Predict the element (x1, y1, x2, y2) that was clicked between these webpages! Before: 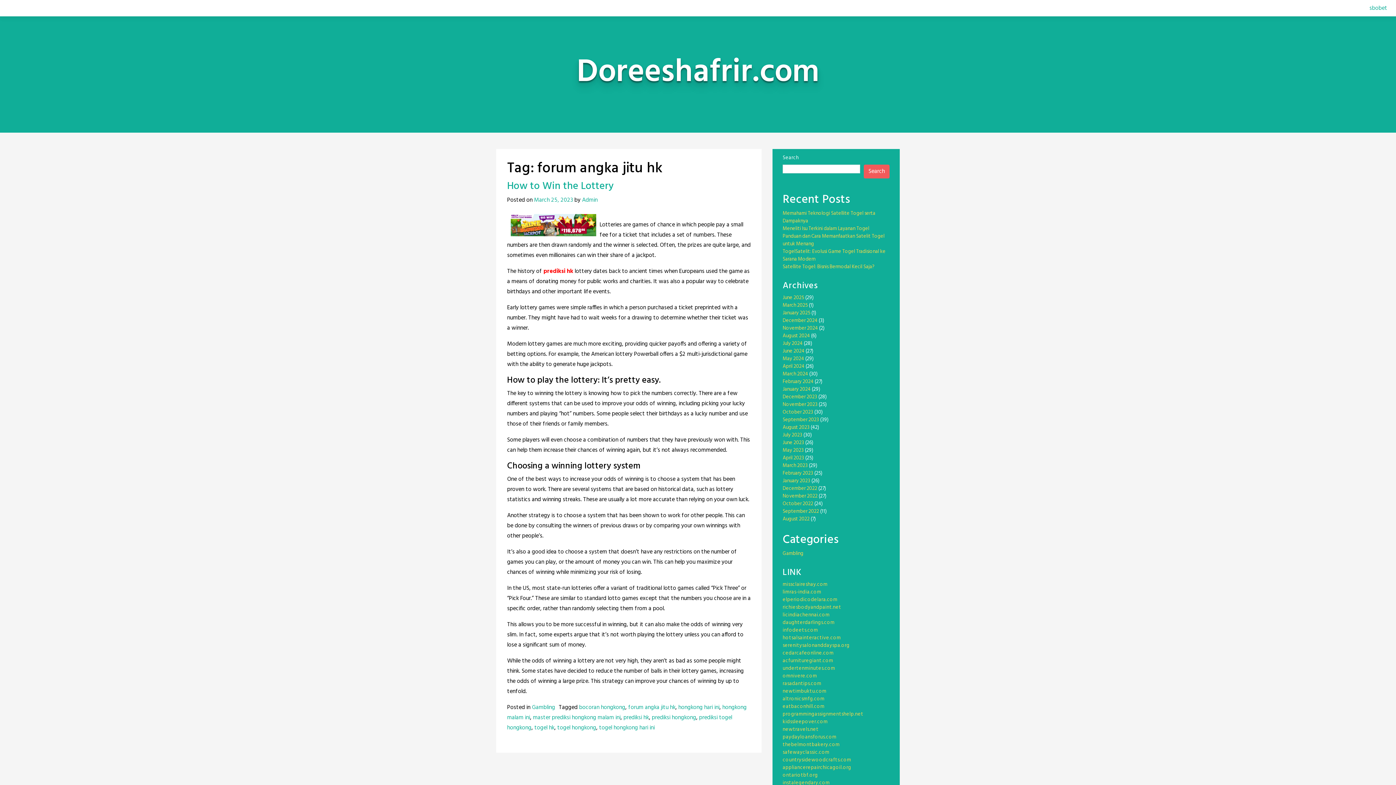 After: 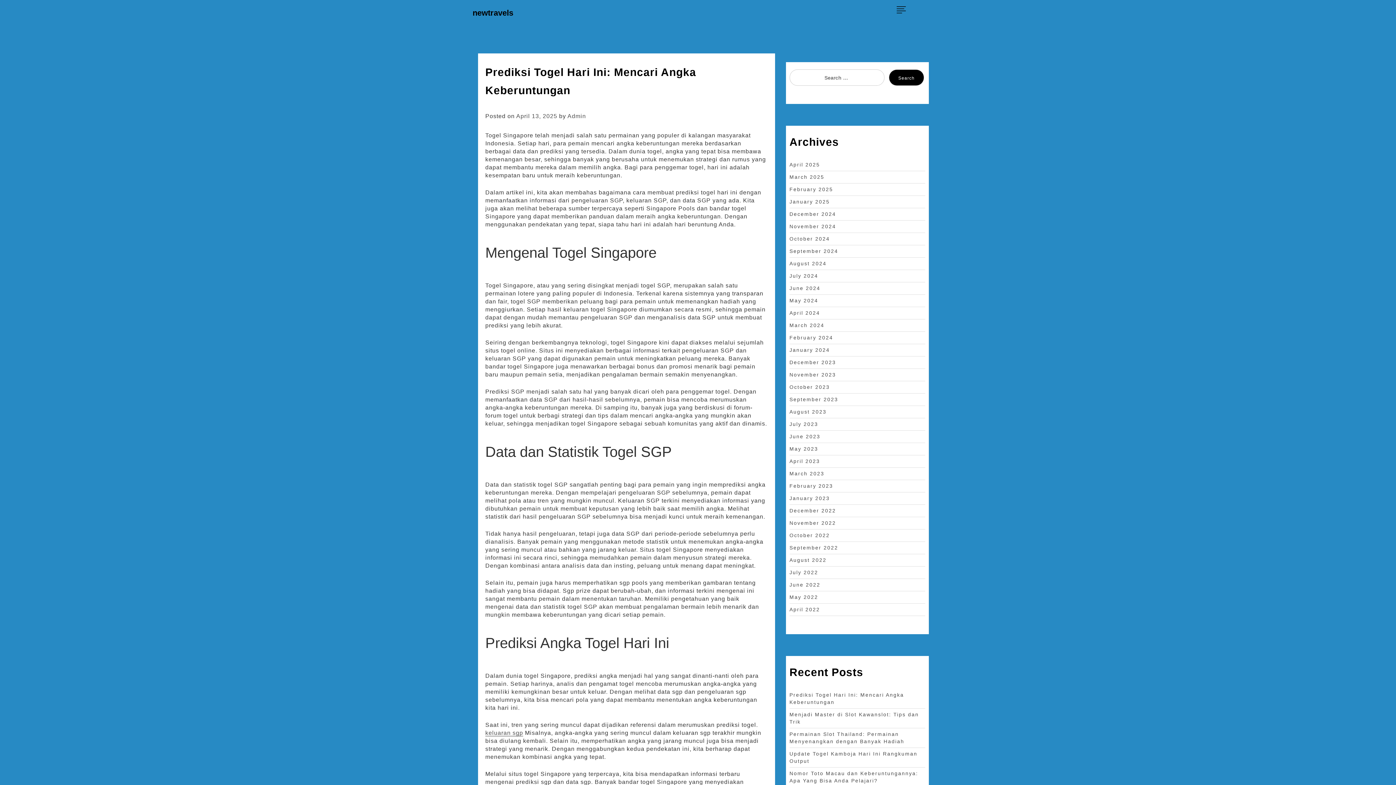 Action: label: newtravels.net bbox: (782, 725, 818, 734)